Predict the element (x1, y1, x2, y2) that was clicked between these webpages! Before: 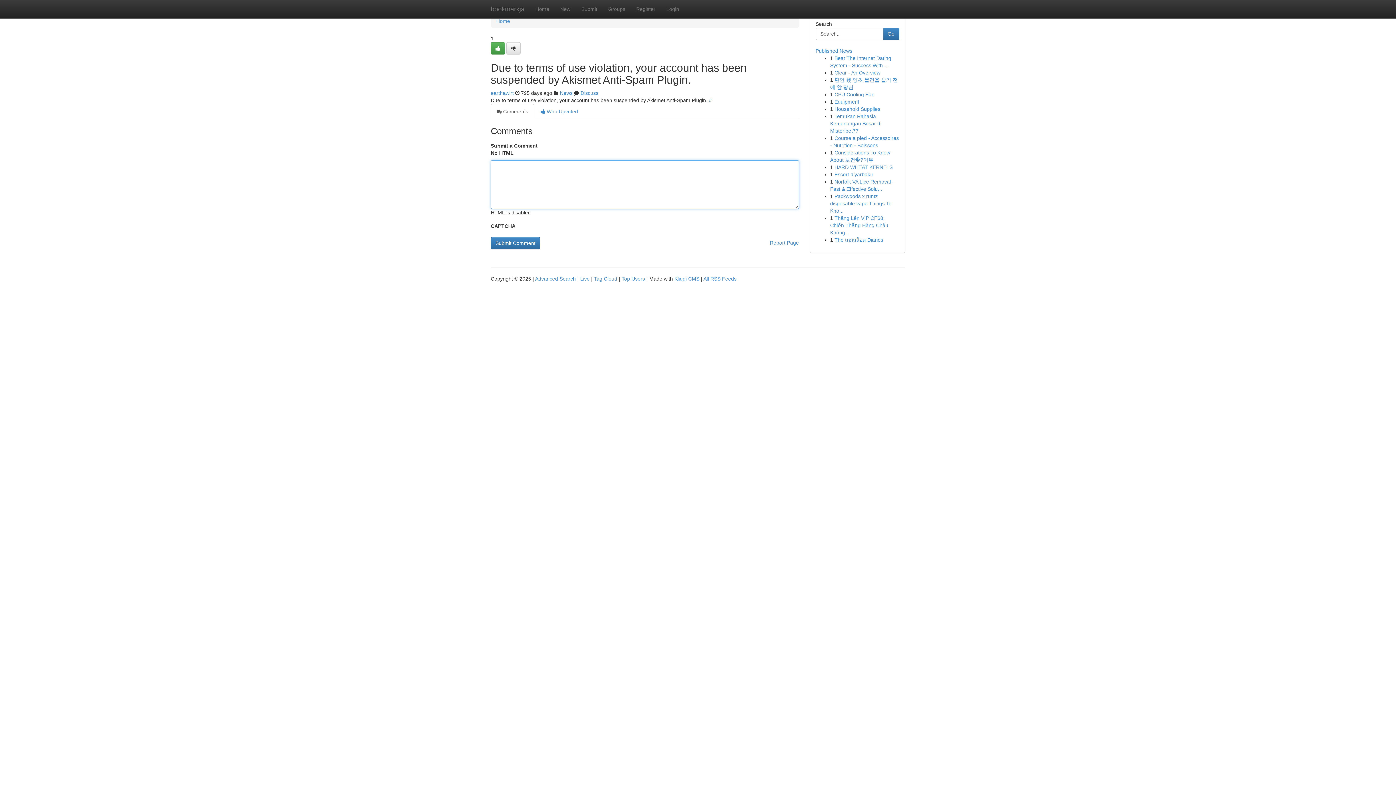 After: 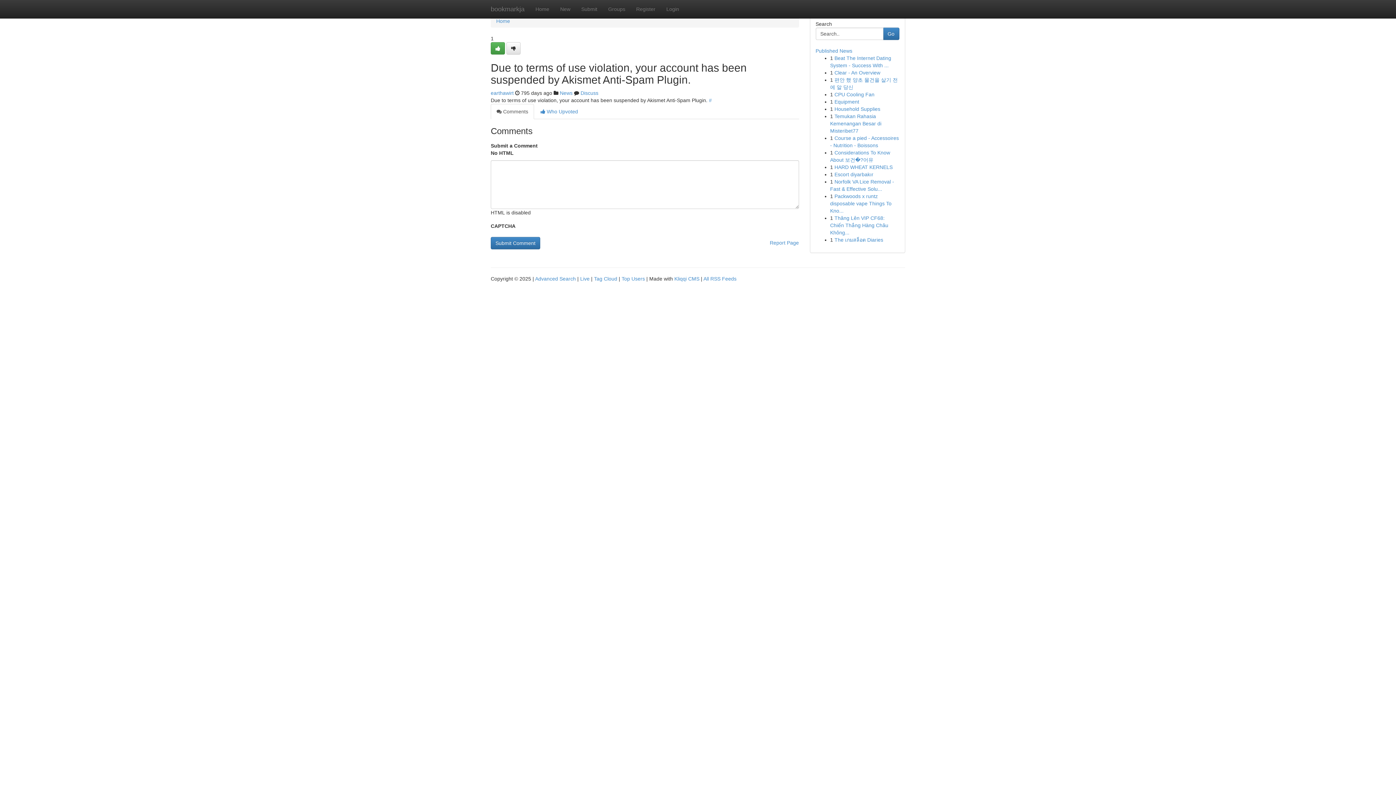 Action: bbox: (490, 104, 534, 119) label:  Comments